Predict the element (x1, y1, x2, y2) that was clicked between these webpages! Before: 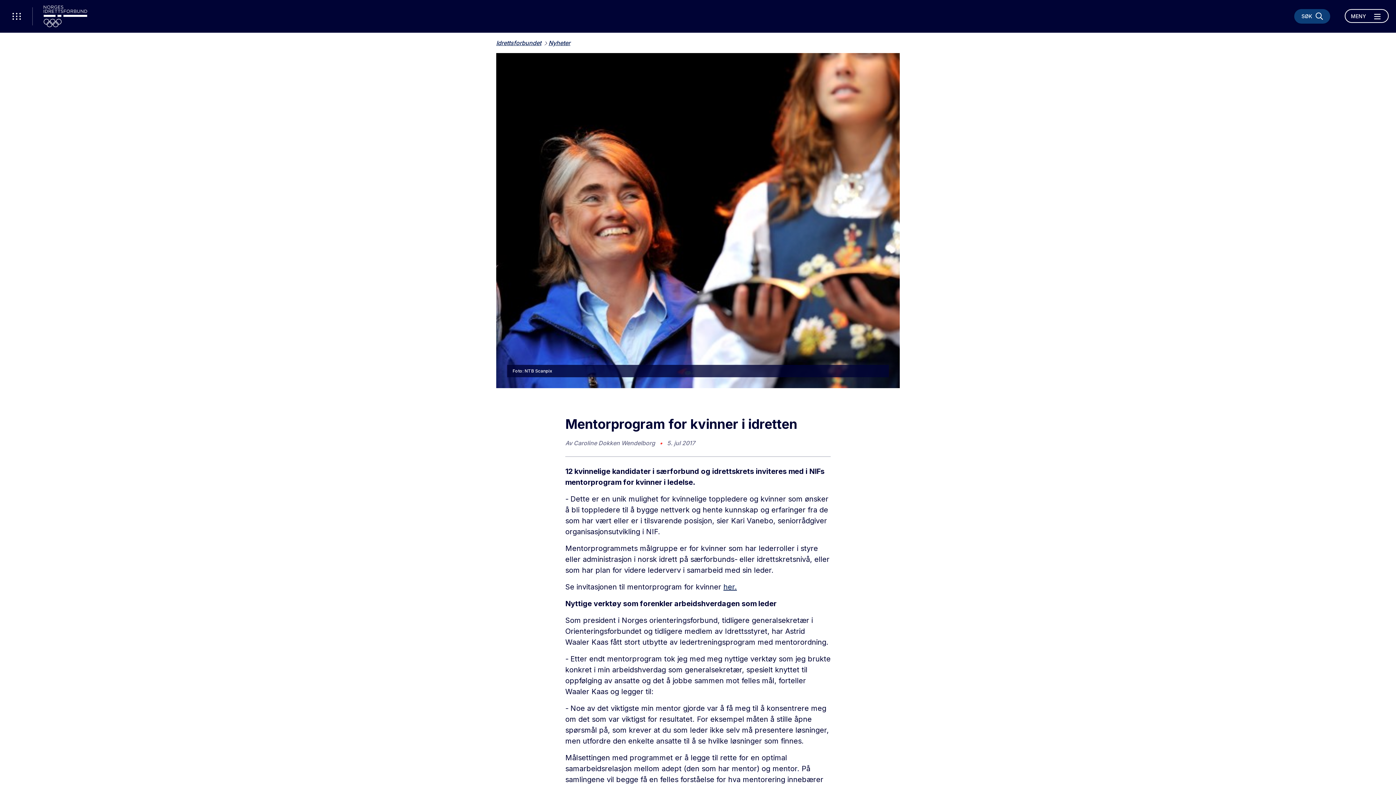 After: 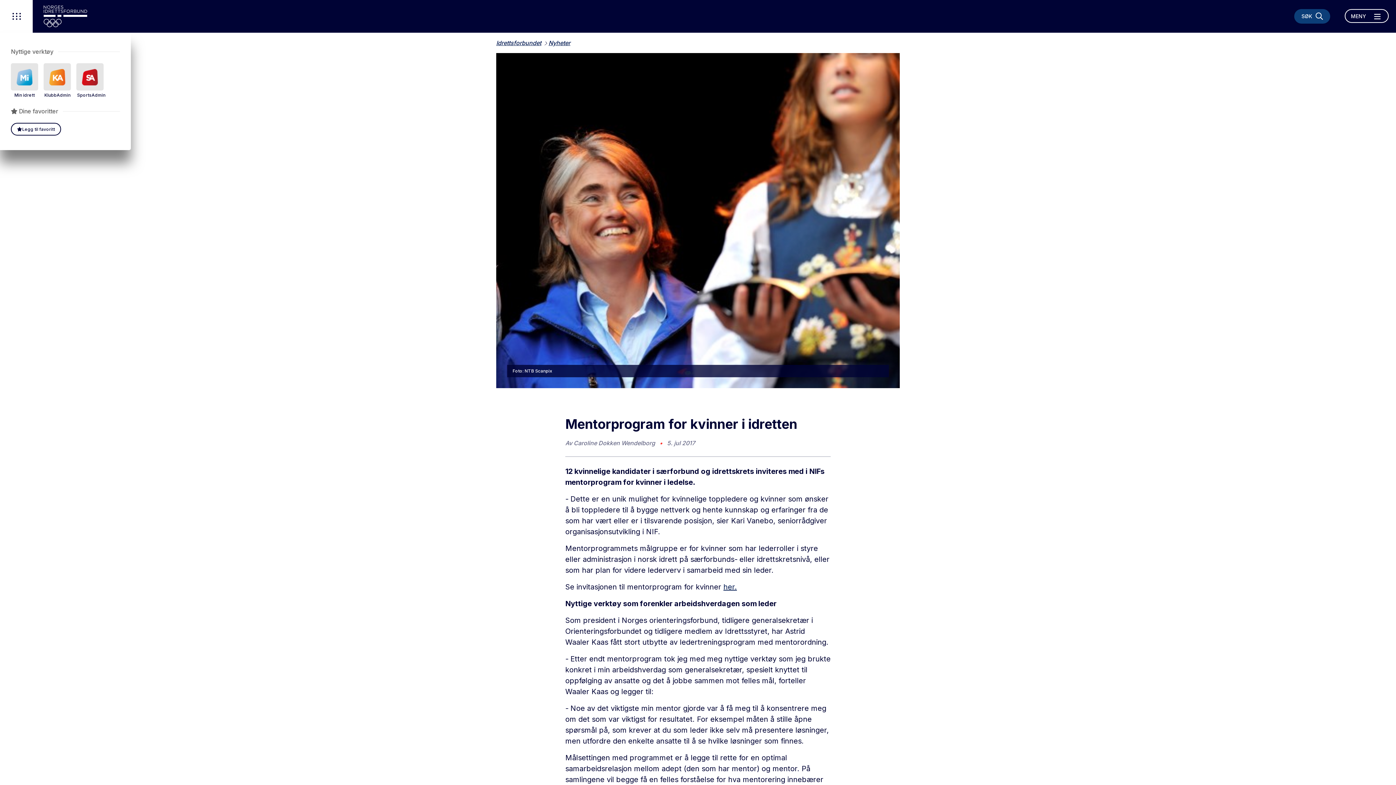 Action: label: Åpne verktøy-meny bbox: (0, 0, 32, 32)